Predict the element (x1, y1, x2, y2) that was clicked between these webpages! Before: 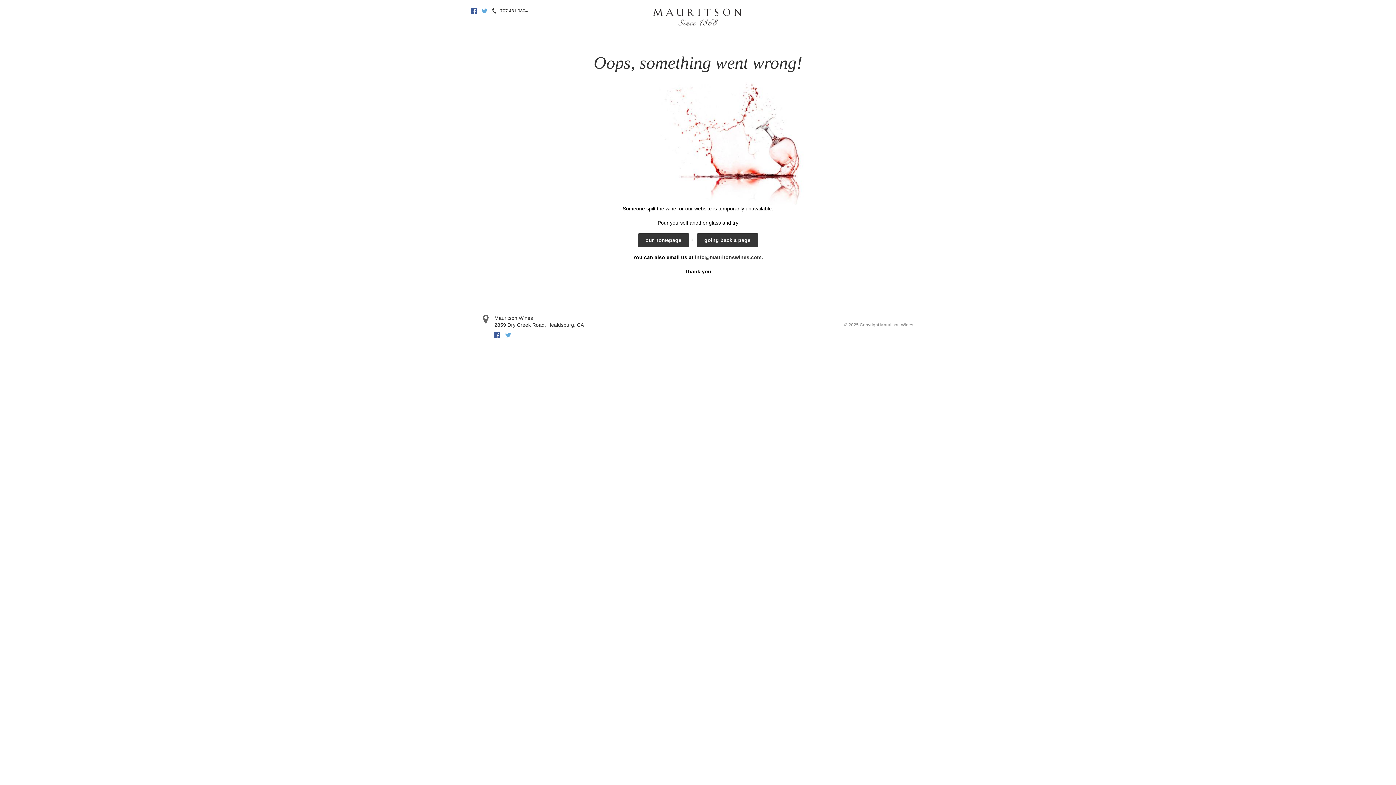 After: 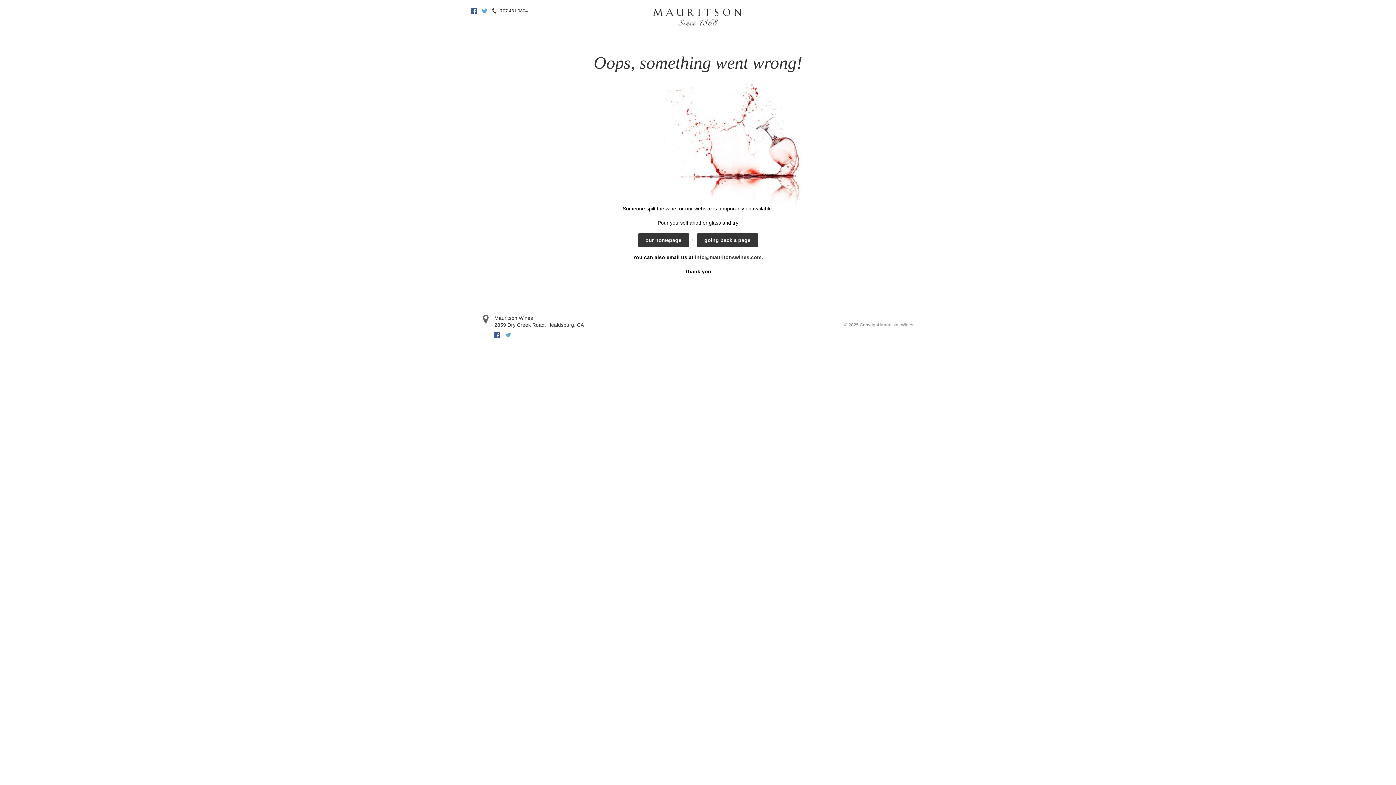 Action: bbox: (494, 332, 500, 338) label: Facebook